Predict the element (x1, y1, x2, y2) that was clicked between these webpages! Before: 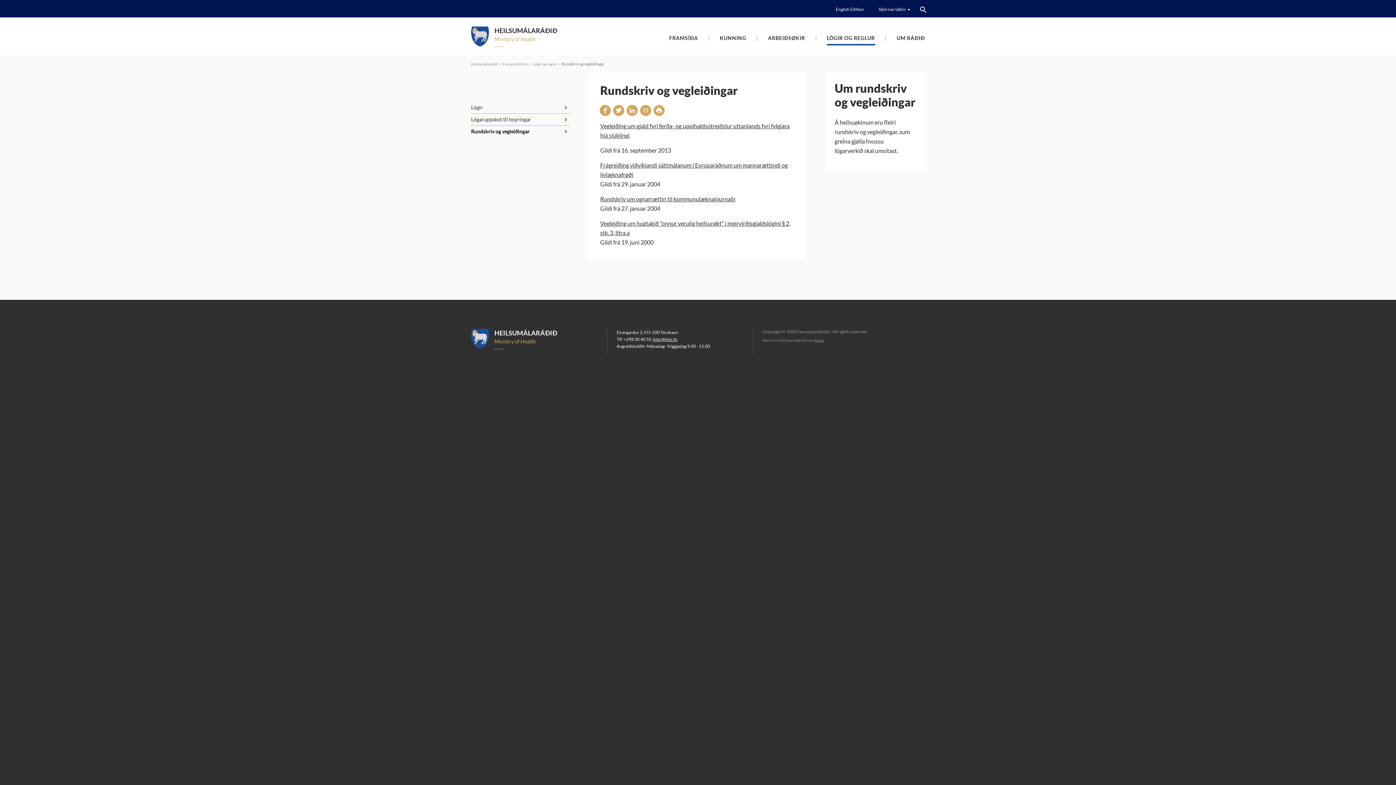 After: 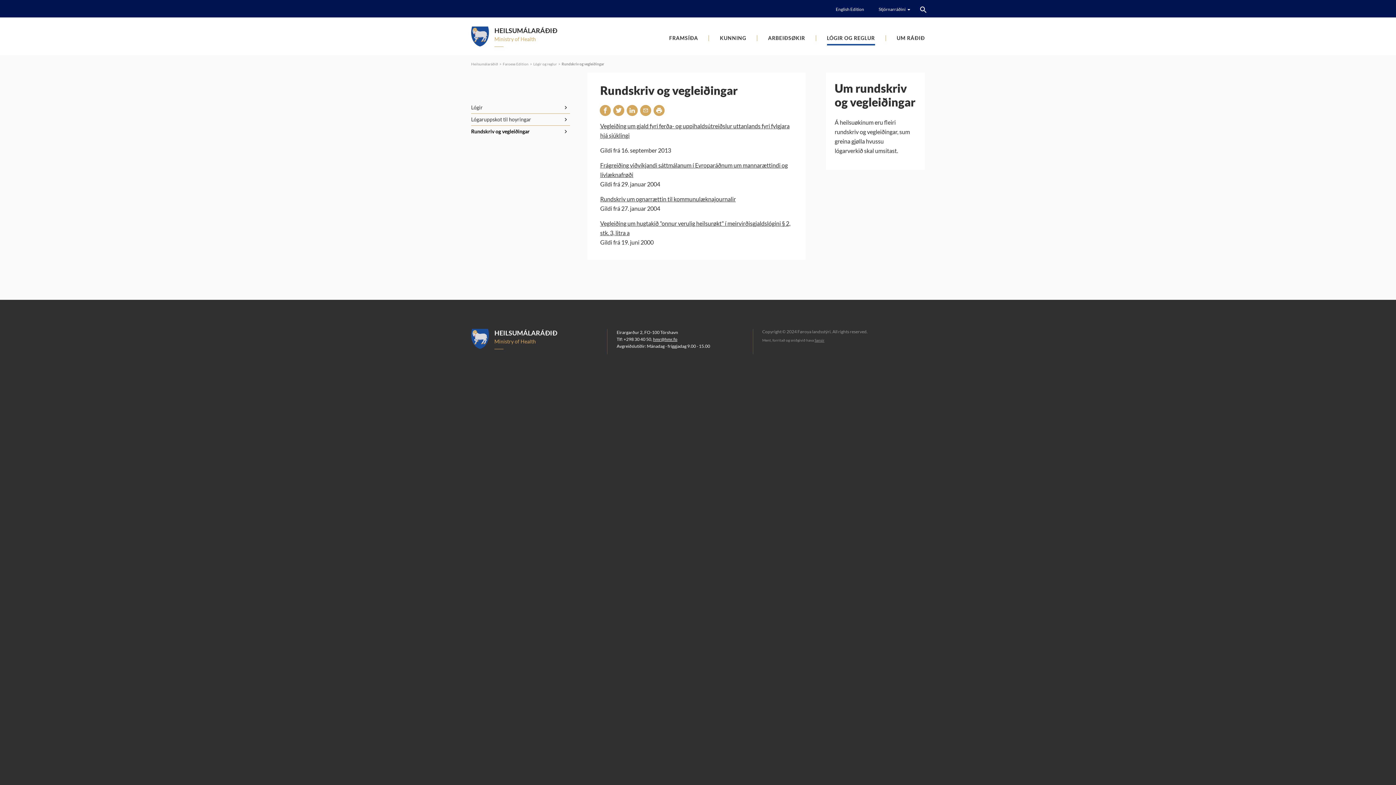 Action: bbox: (561, 61, 604, 66) label: Rundskriv og vegleiðingar